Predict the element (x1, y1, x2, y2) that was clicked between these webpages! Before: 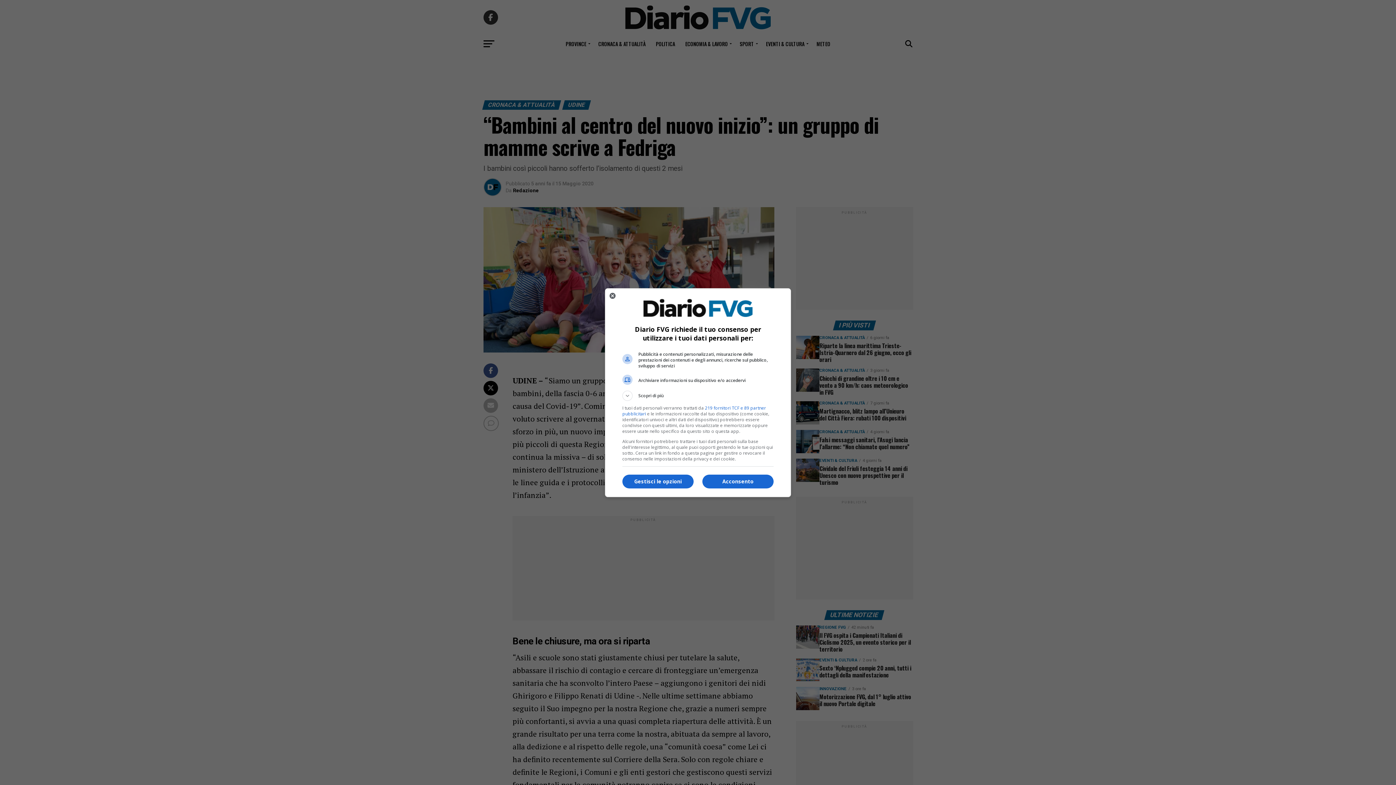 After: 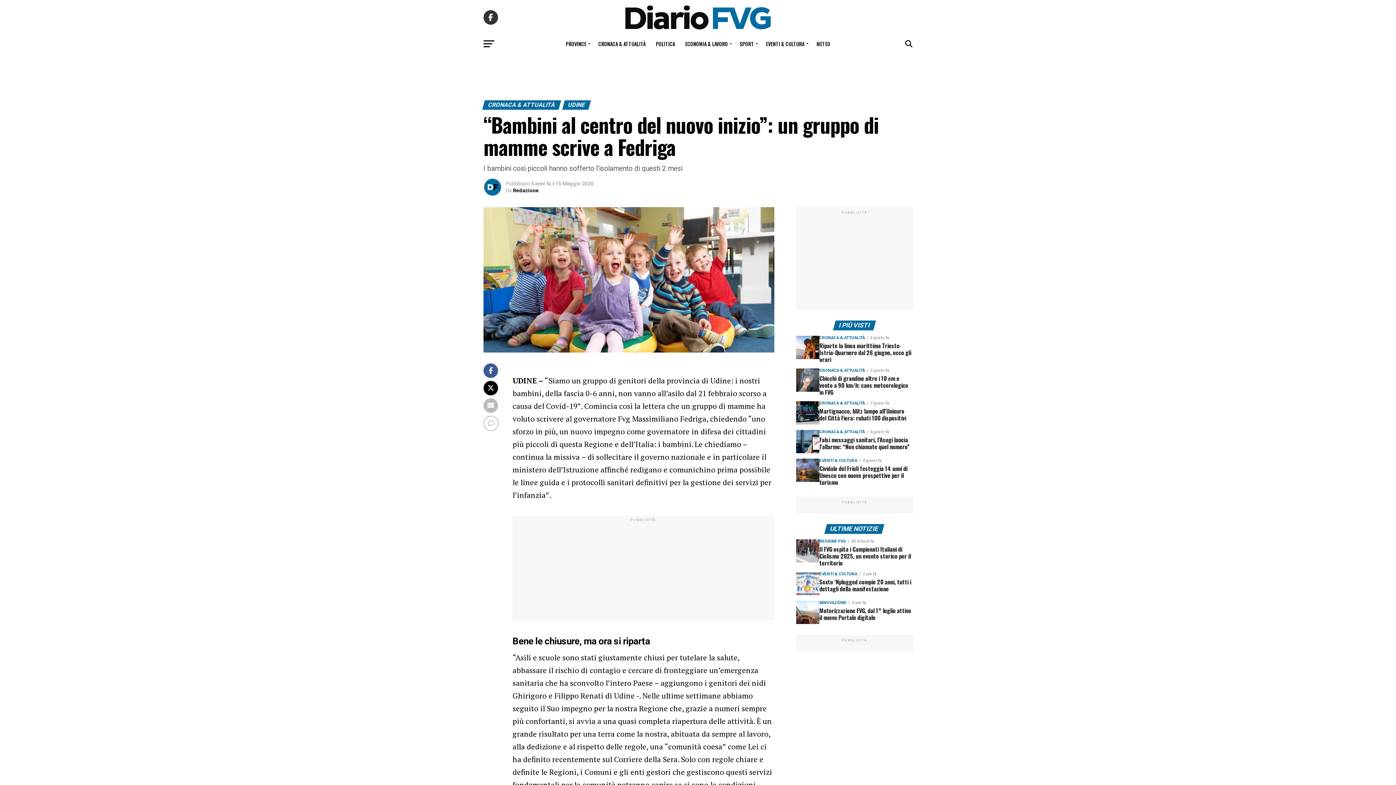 Action: bbox: (702, 474, 773, 488) label: Acconsento